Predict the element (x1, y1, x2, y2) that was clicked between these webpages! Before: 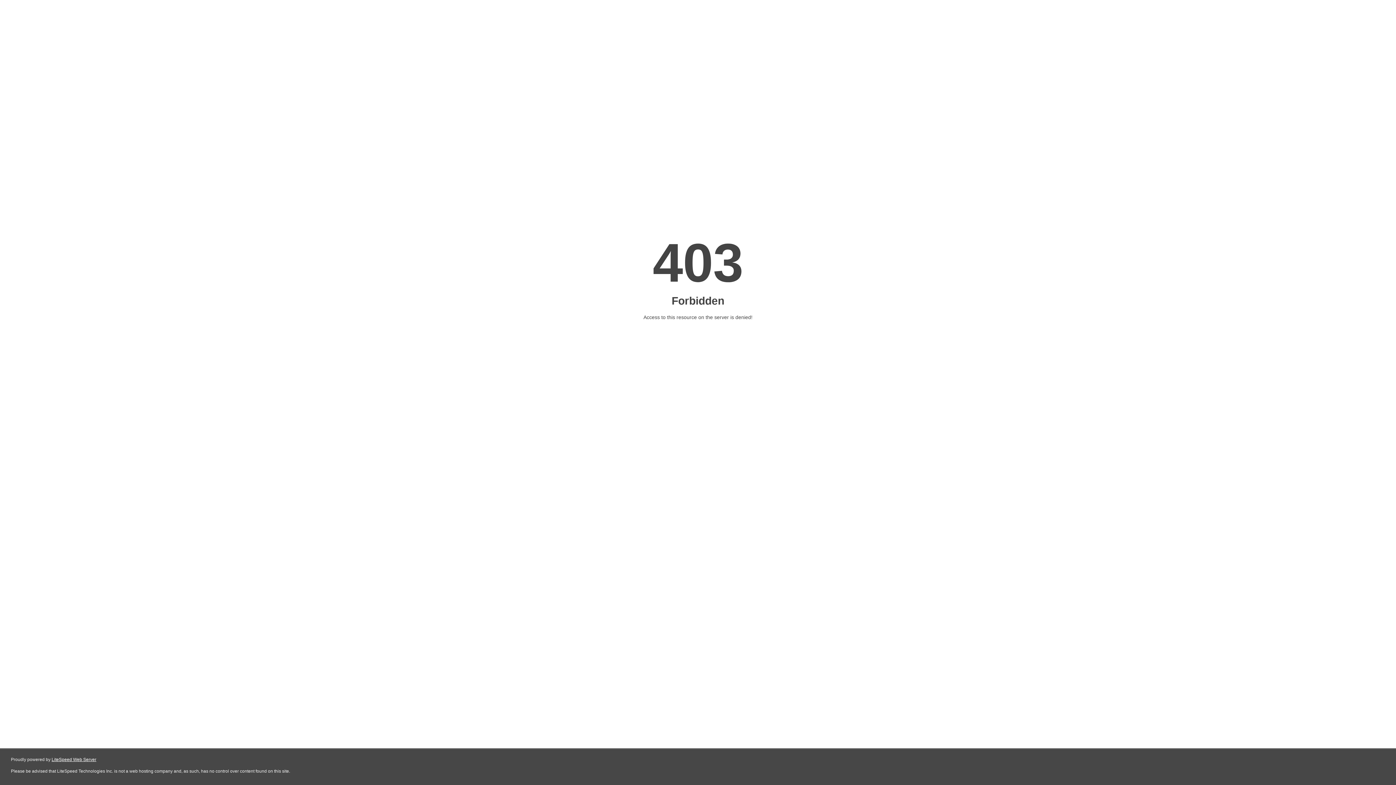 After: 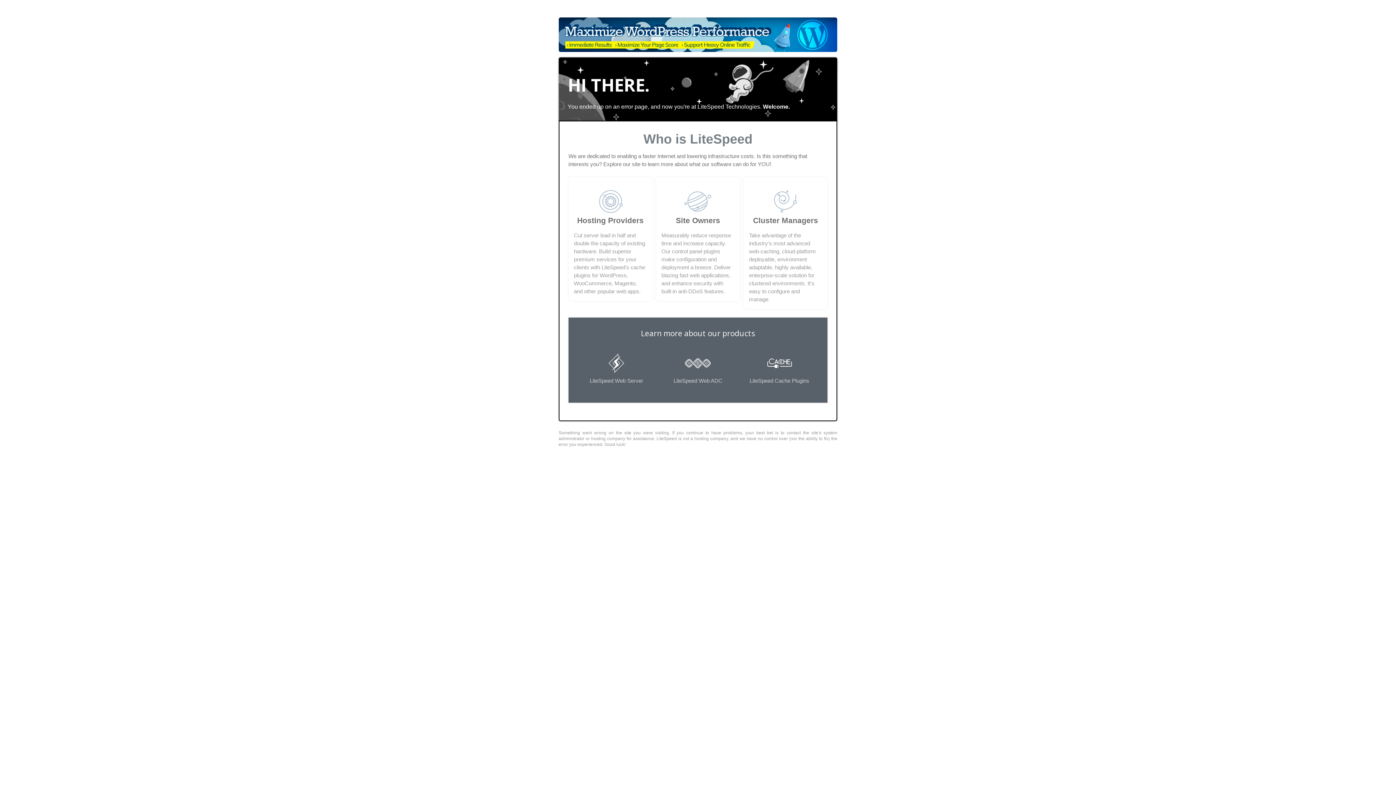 Action: bbox: (51, 757, 96, 762) label: LiteSpeed Web Server